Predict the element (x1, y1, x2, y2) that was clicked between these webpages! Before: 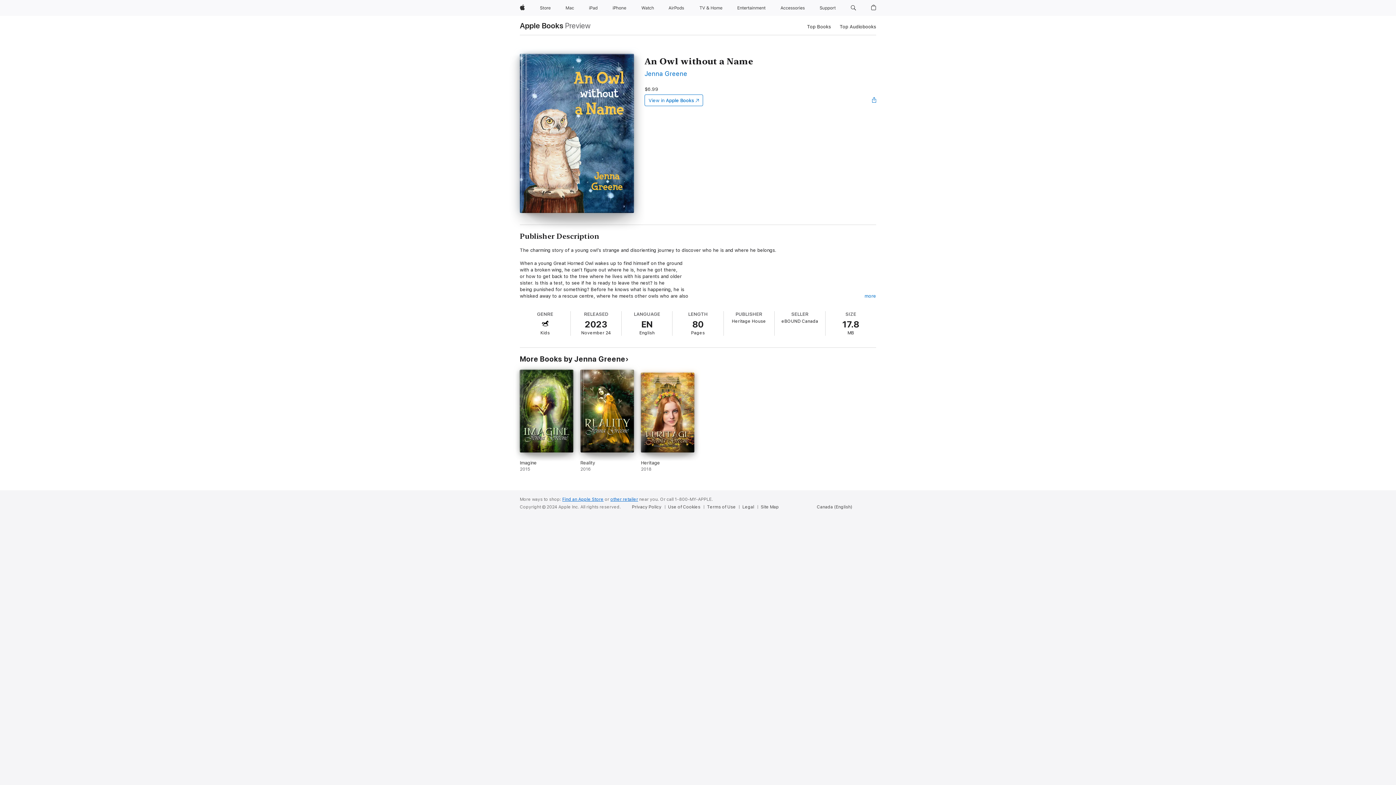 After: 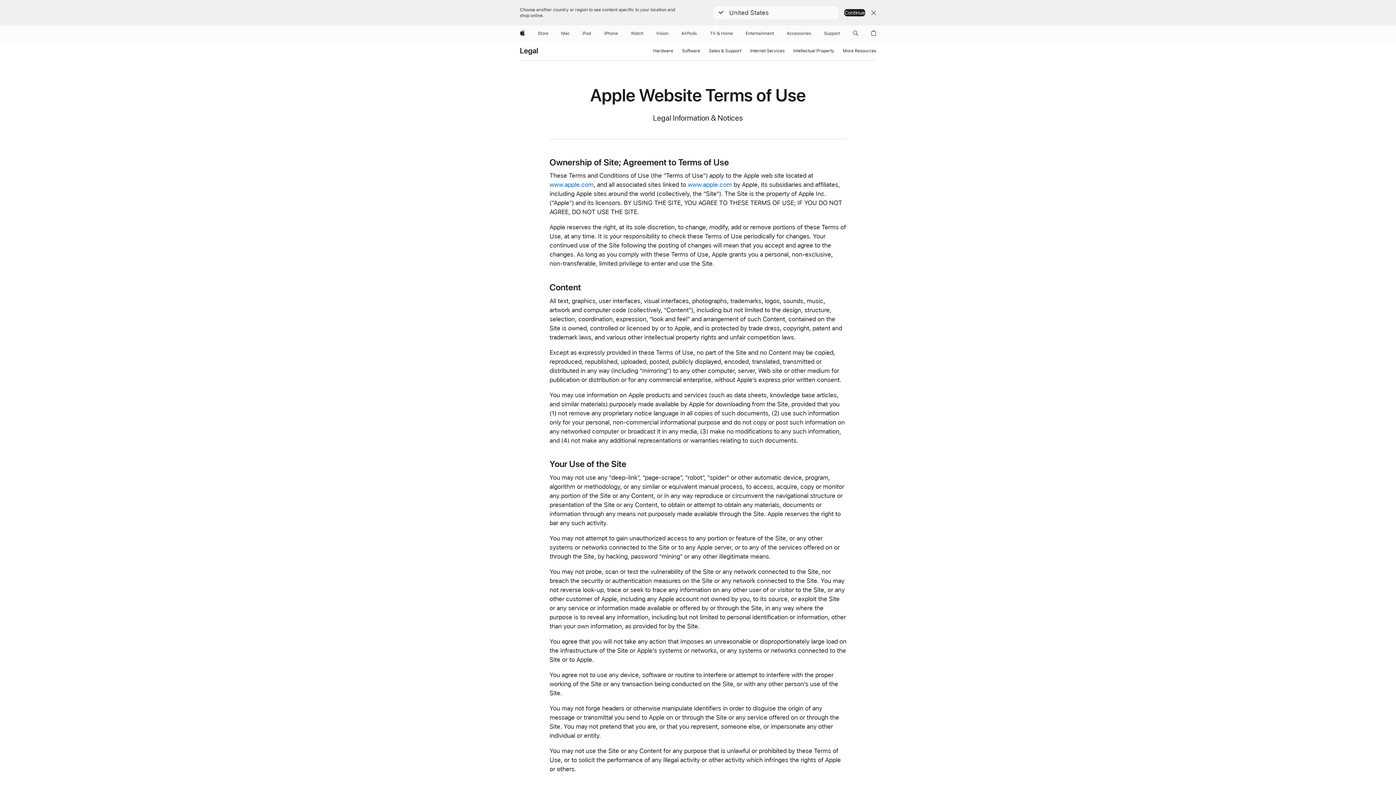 Action: bbox: (707, 504, 739, 510) label: Terms of Use